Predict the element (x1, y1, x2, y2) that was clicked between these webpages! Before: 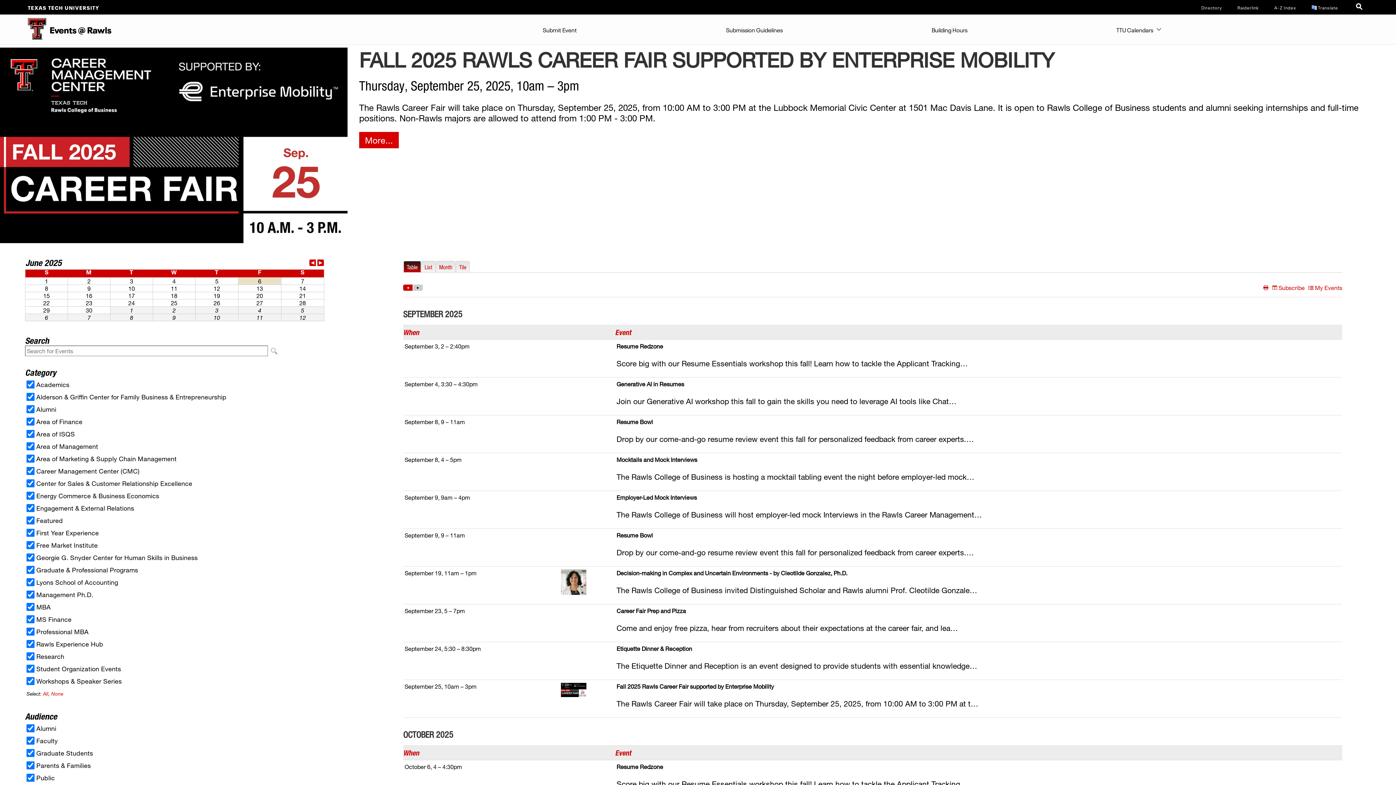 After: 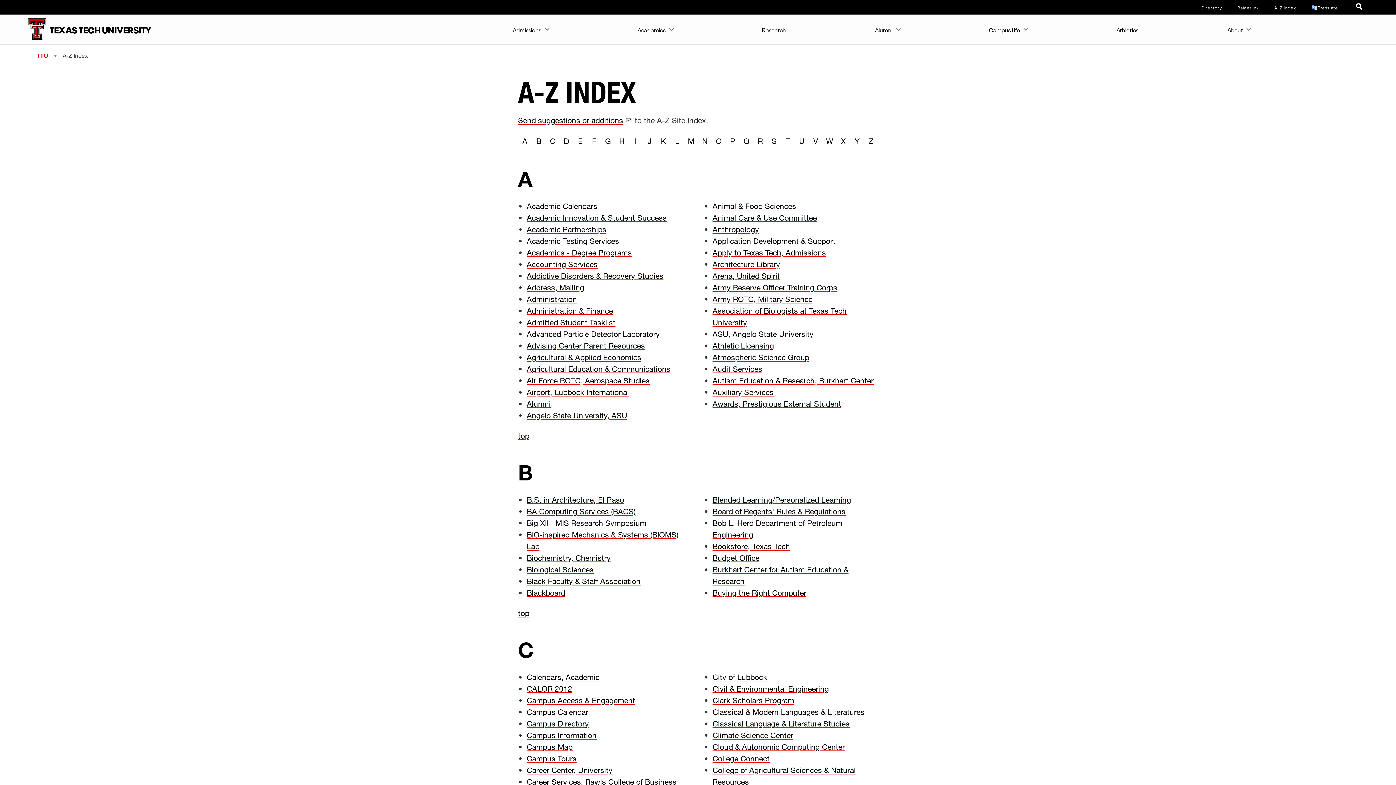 Action: label: Site Index bbox: (1274, 4, 1296, 10)